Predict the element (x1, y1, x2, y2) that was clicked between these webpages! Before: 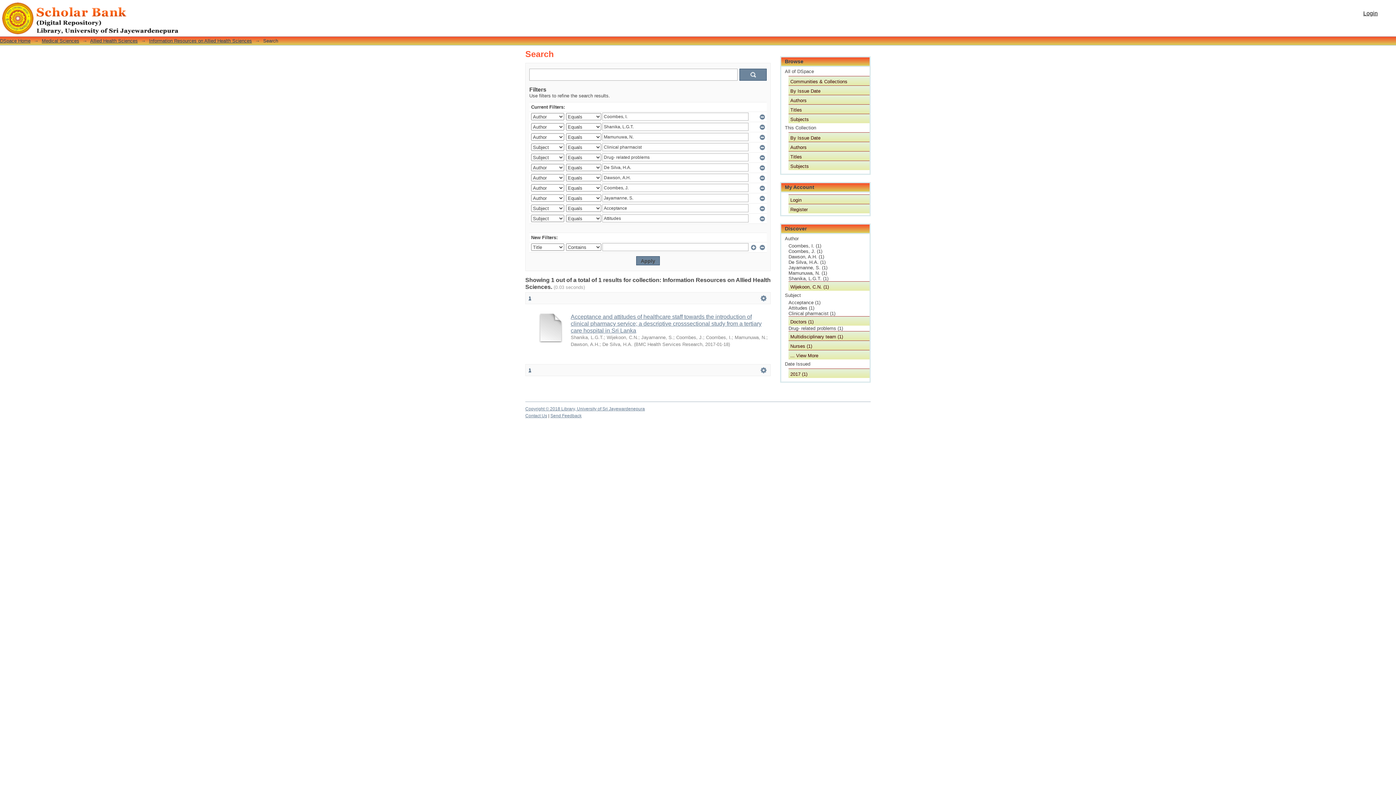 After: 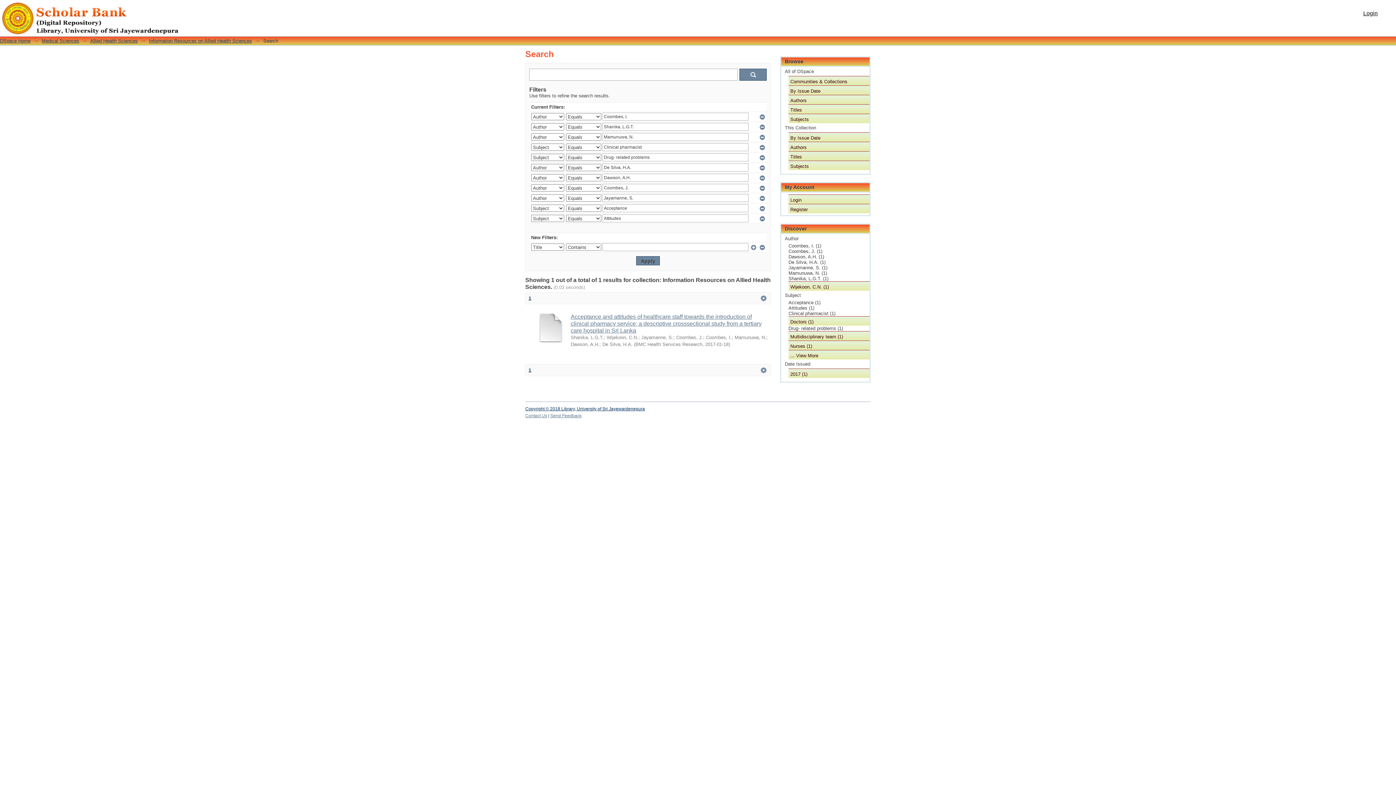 Action: bbox: (525, 406, 645, 411) label: Copyright © 2018 Library, University of Sri Jayewardenepura